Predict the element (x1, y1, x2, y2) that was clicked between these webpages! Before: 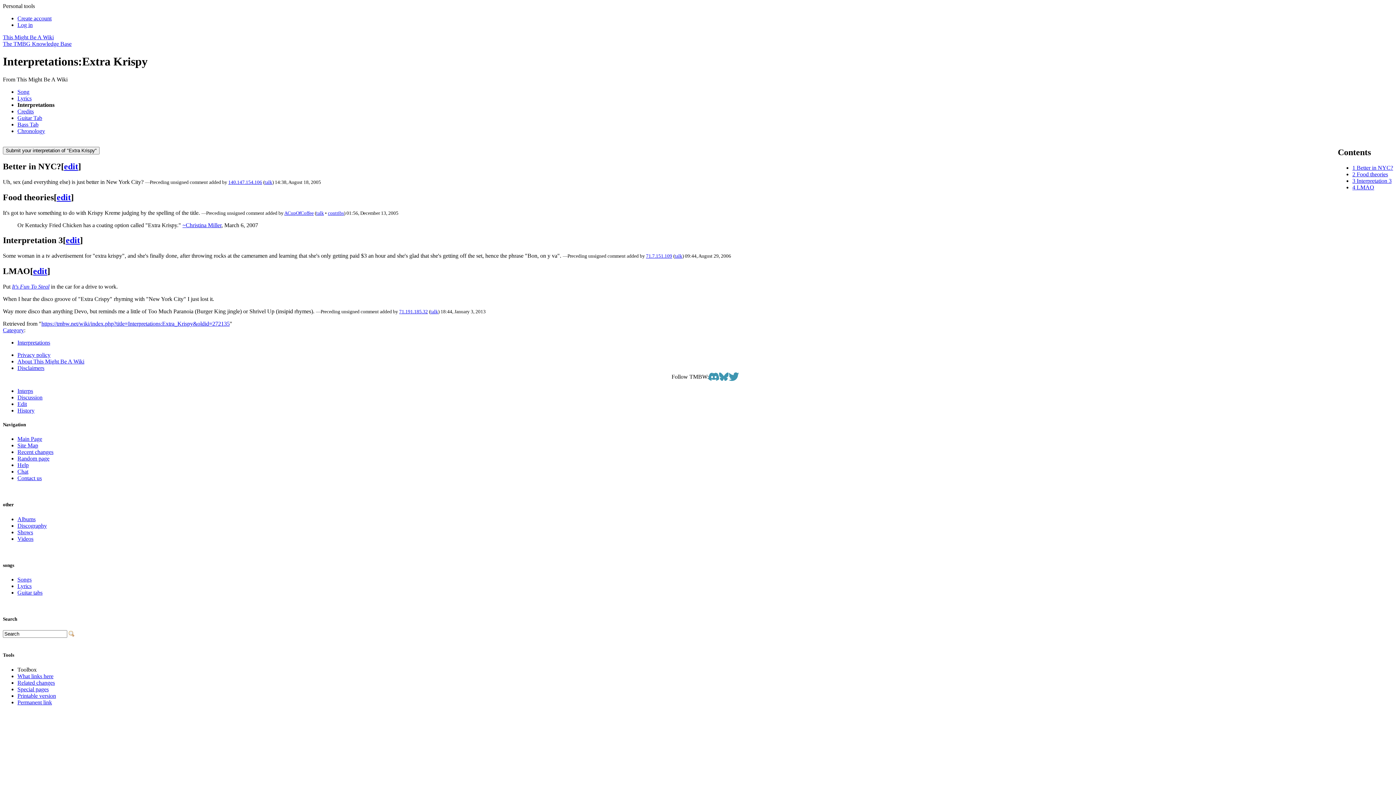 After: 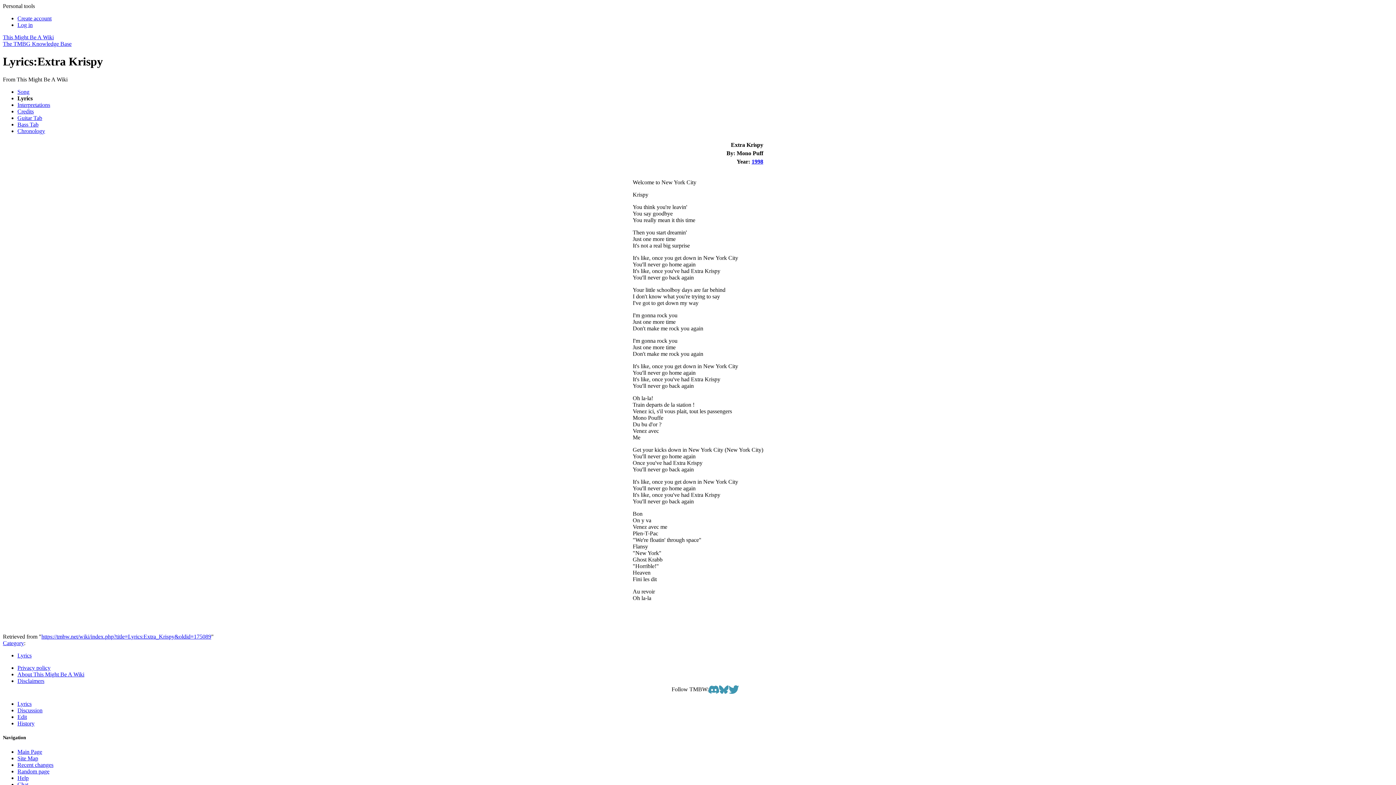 Action: bbox: (17, 95, 31, 101) label: Lyrics